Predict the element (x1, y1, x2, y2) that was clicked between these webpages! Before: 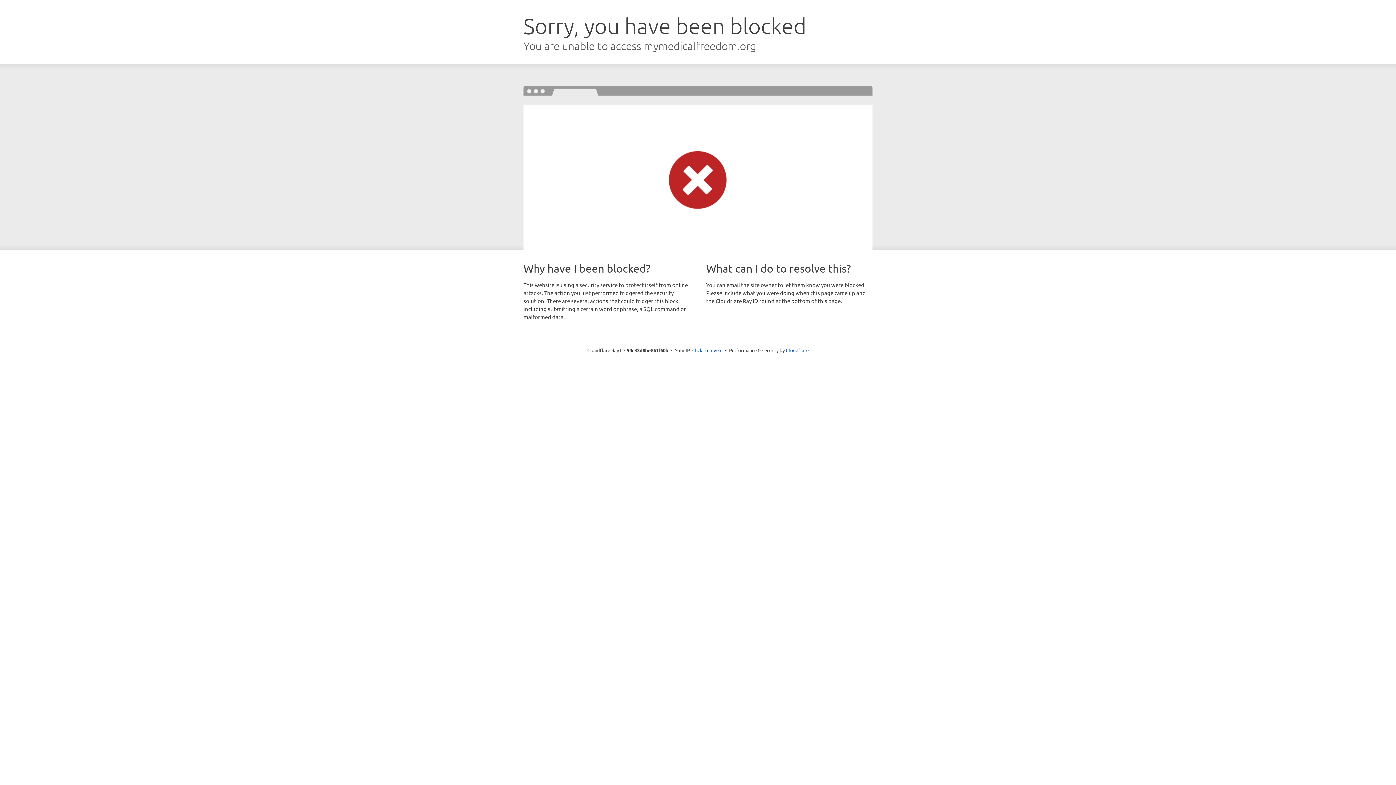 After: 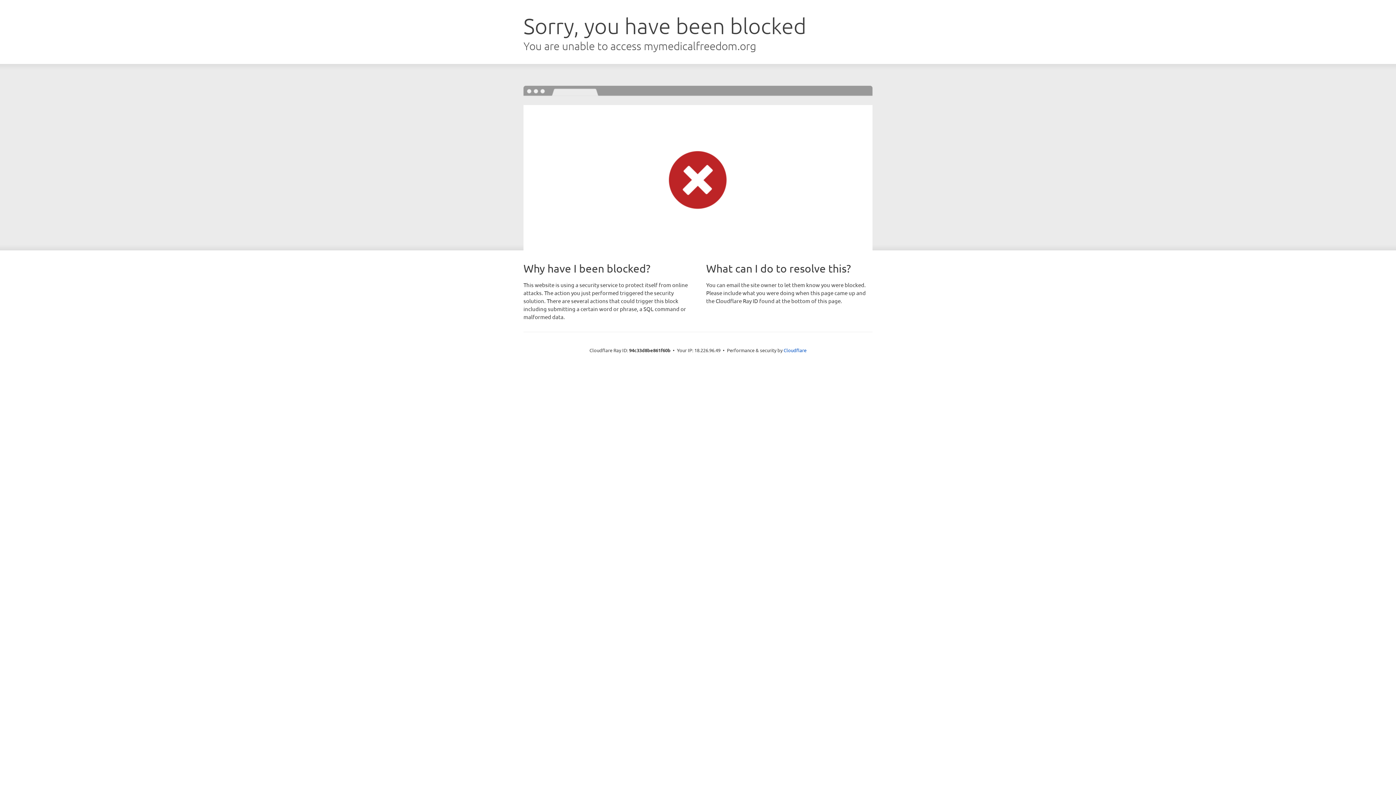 Action: bbox: (692, 346, 722, 353) label: Click to reveal